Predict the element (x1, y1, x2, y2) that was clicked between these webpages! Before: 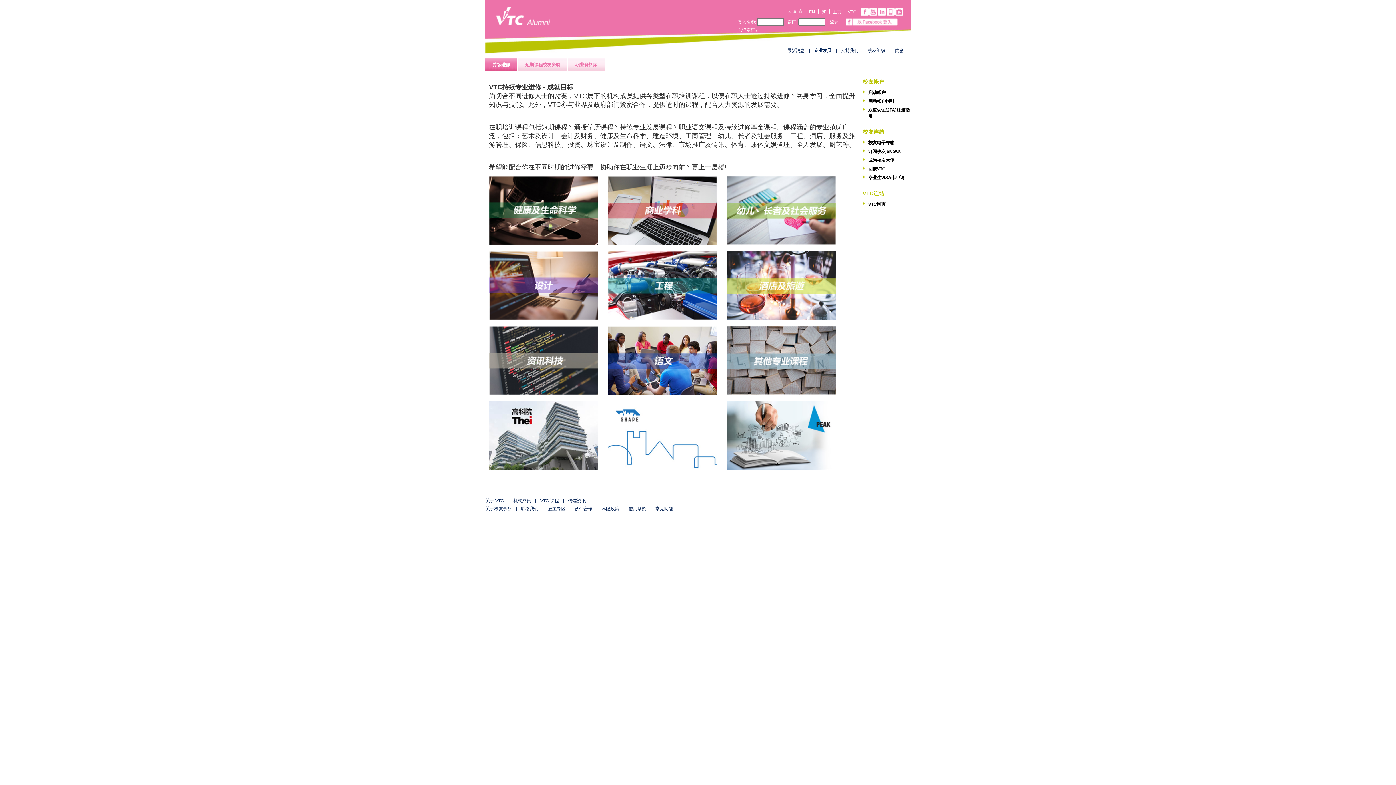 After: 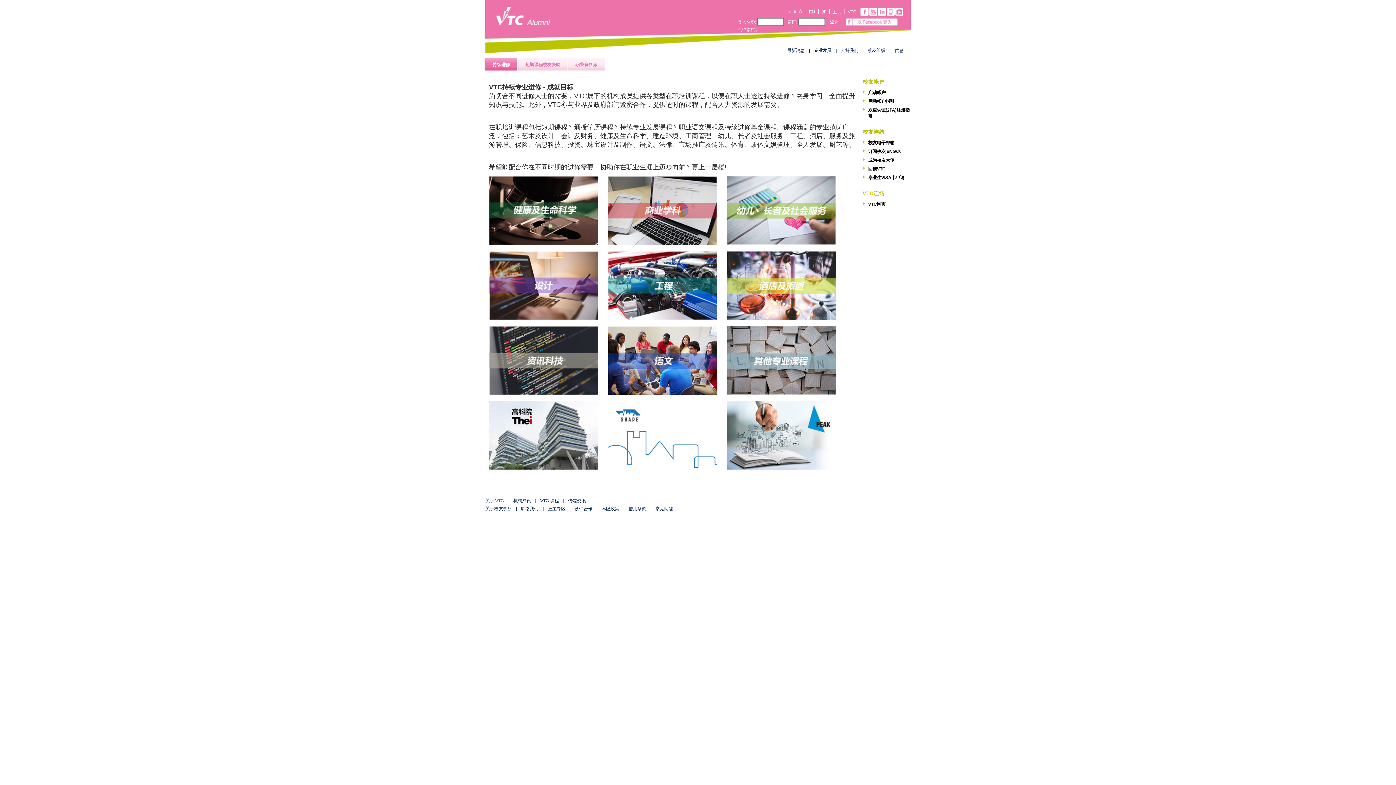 Action: bbox: (485, 498, 504, 503) label: 关于 VTC